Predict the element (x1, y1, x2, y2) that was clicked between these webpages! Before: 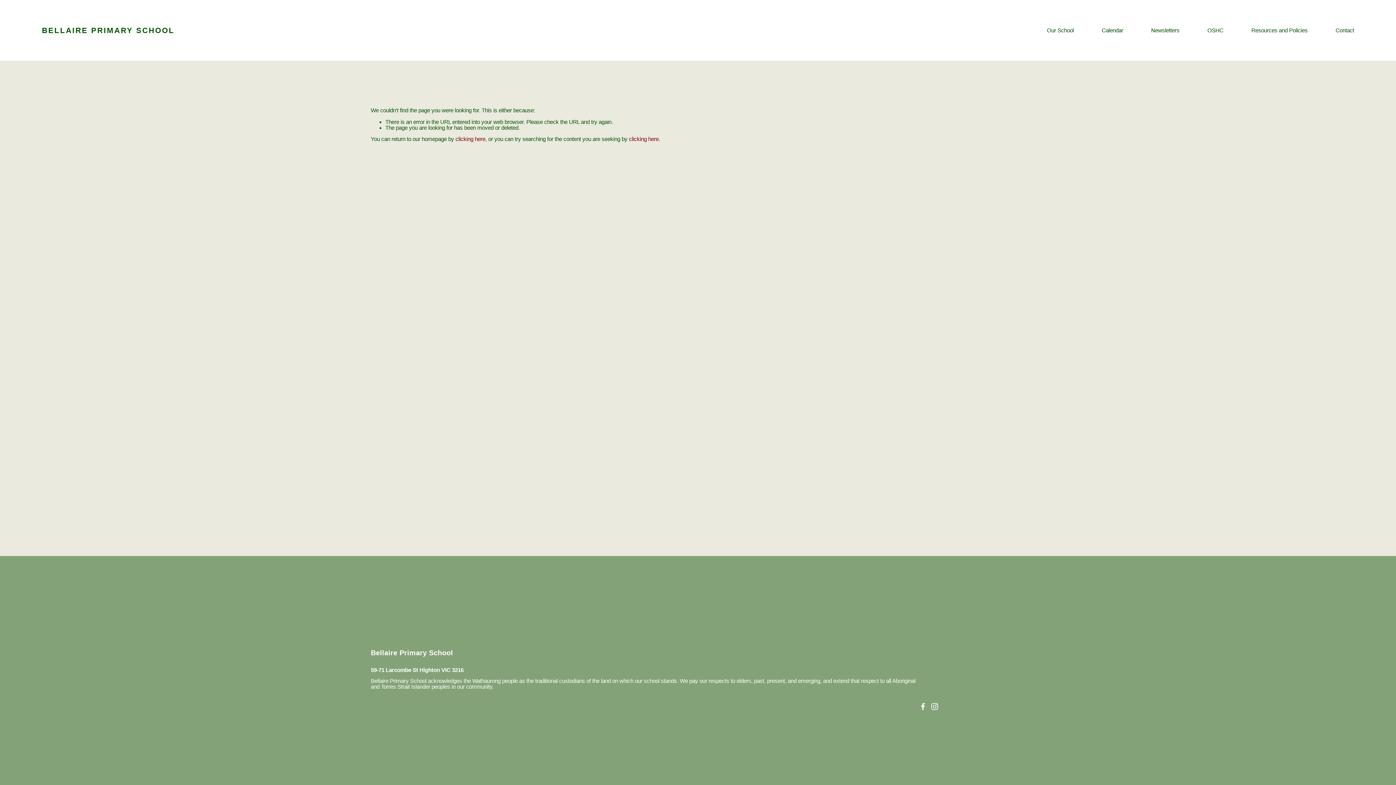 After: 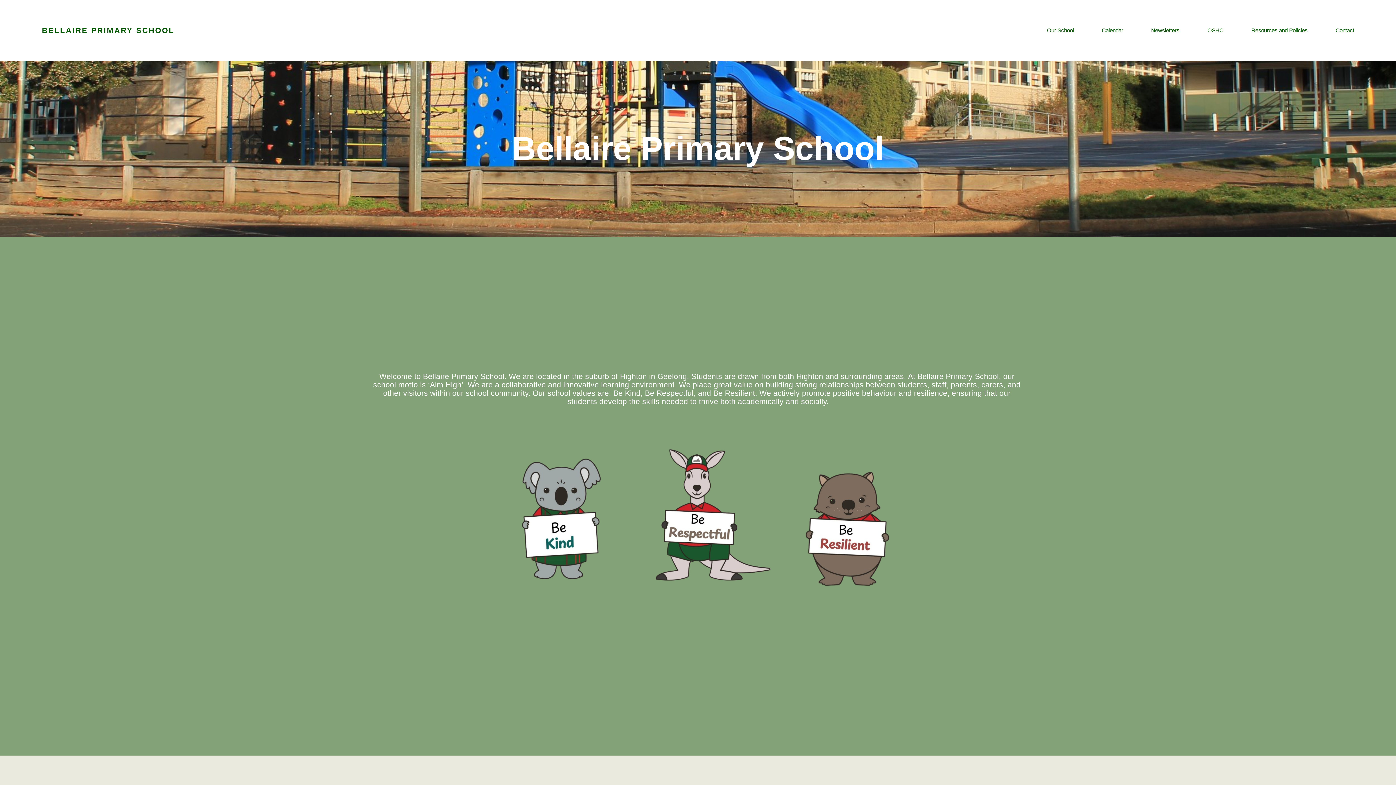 Action: label: BELLAIRE PRIMARY SCHOOL bbox: (41, 26, 174, 34)